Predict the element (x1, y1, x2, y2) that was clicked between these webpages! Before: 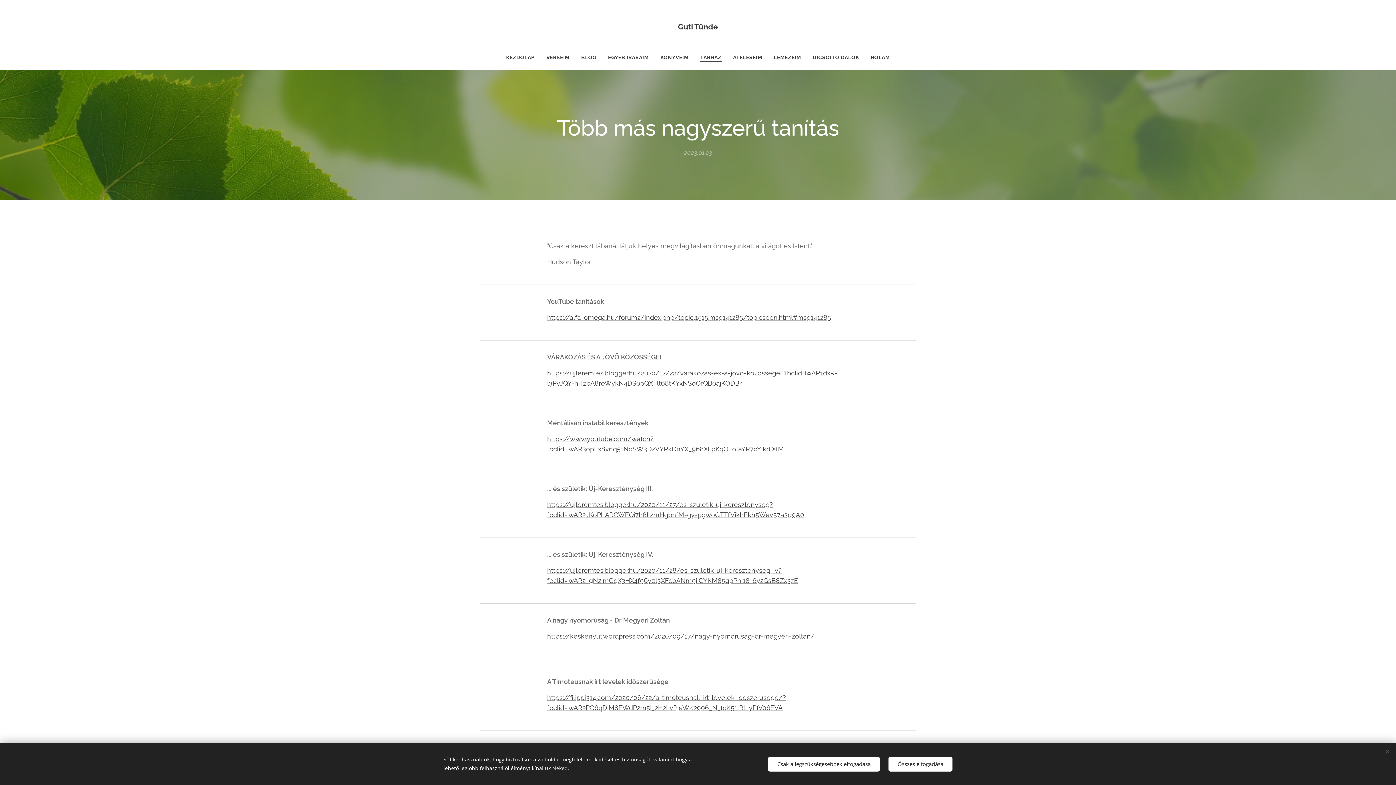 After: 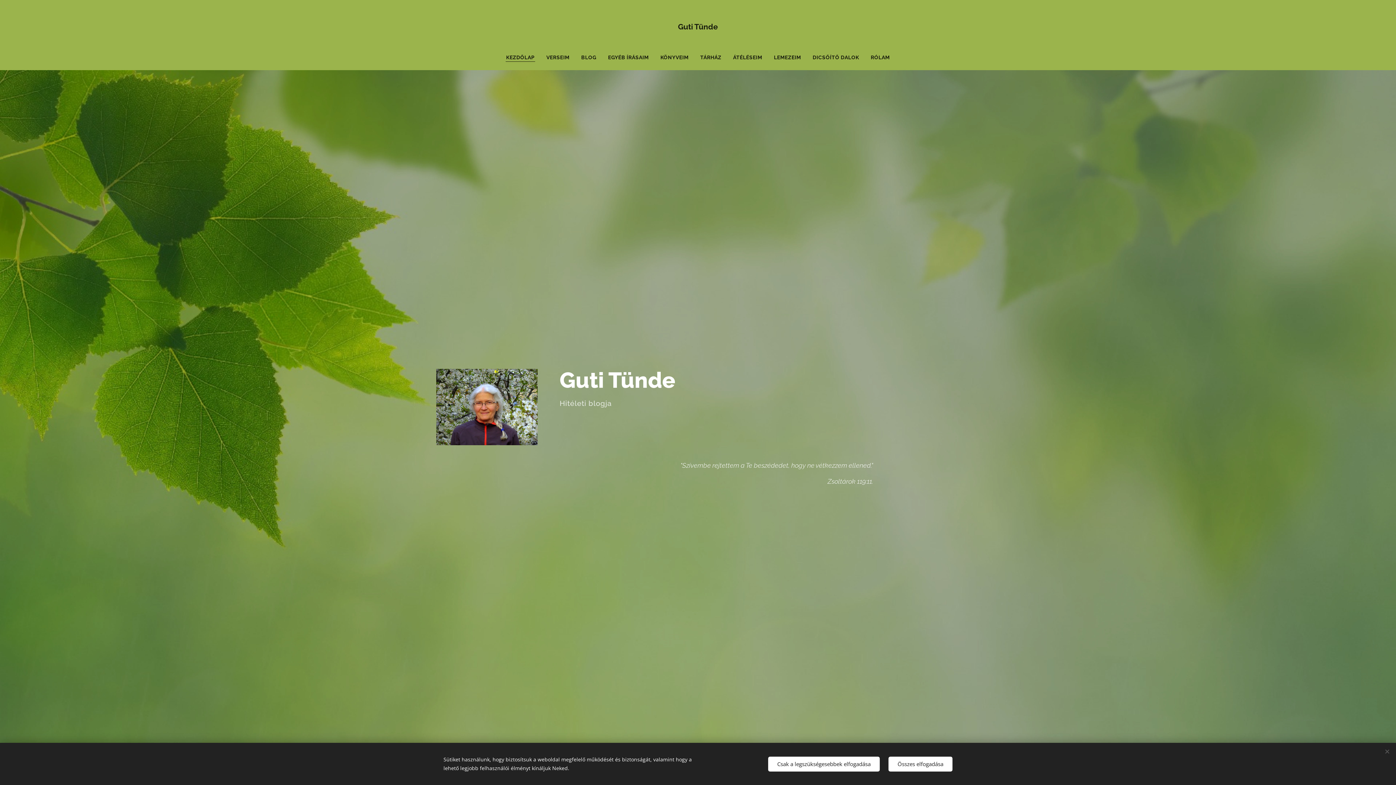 Action: label: KEZDŐLAP bbox: (506, 48, 540, 66)